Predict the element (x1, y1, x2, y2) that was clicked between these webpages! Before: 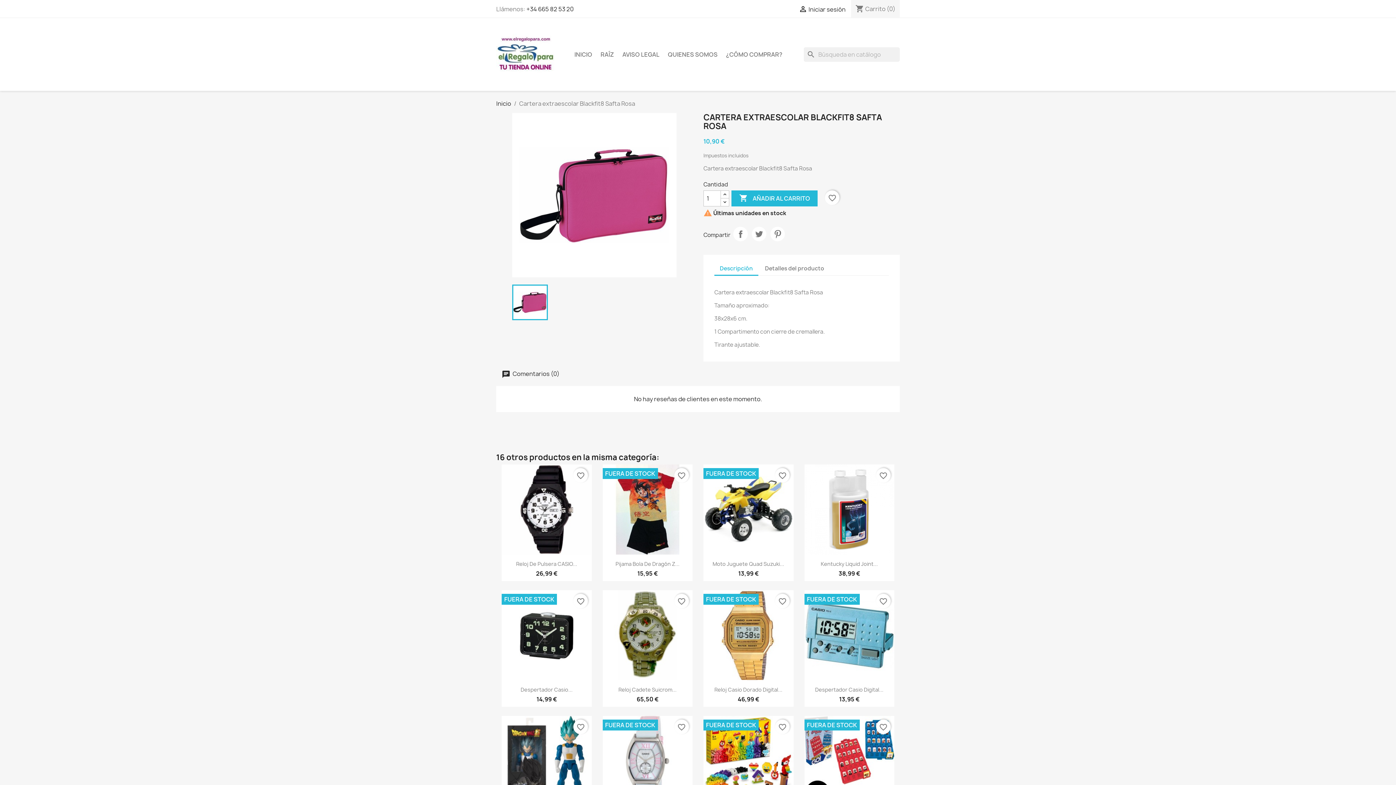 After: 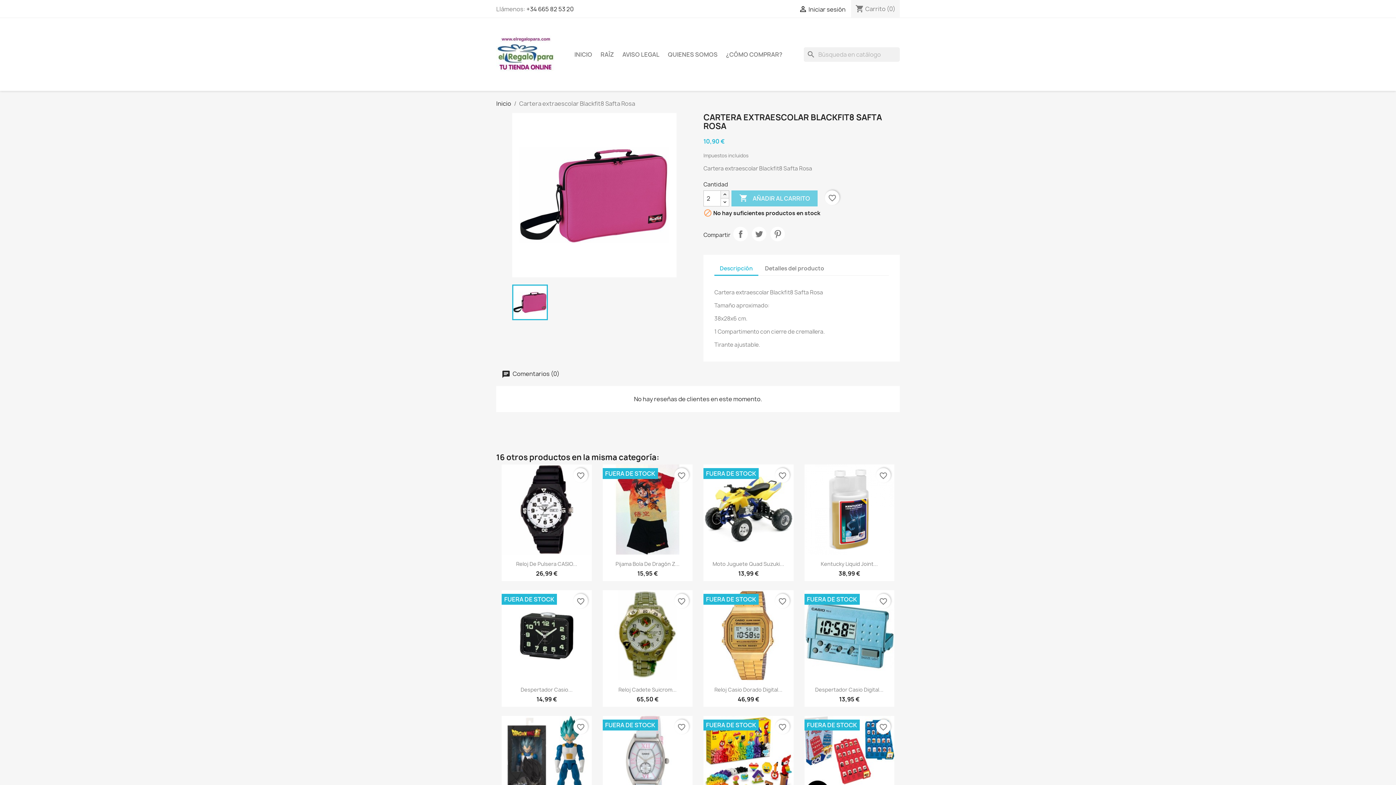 Action: bbox: (720, 190, 729, 198)